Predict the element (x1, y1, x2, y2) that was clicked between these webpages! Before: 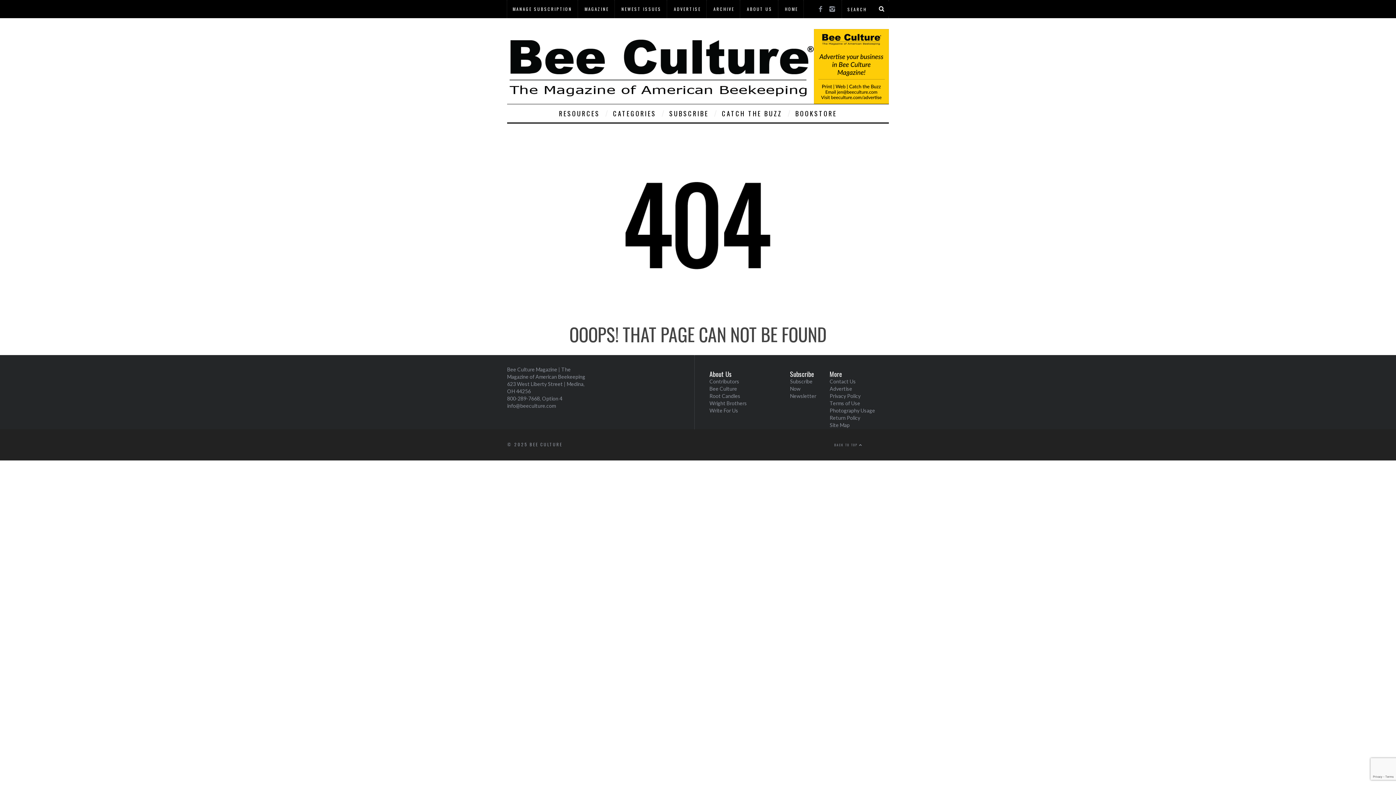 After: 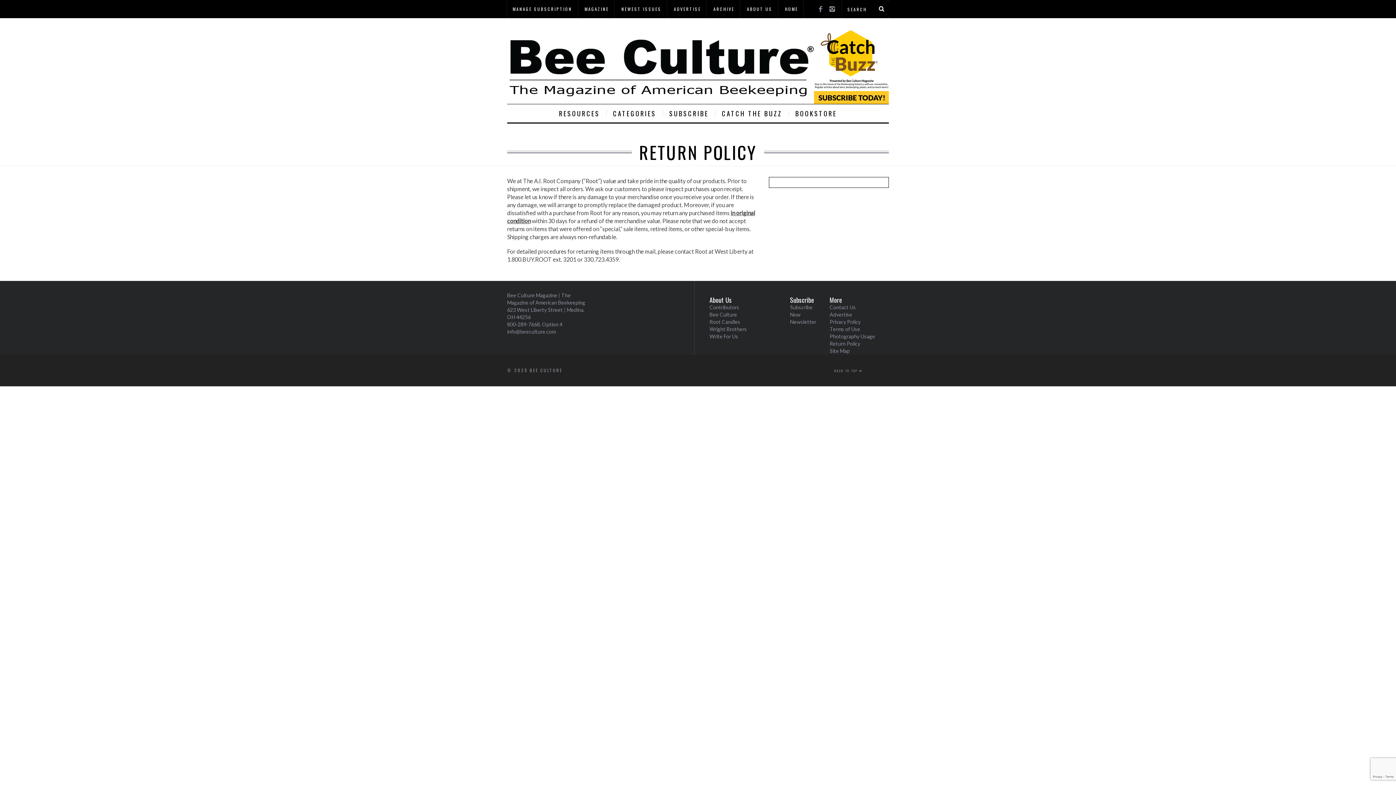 Action: bbox: (829, 414, 860, 421) label: Return Policy